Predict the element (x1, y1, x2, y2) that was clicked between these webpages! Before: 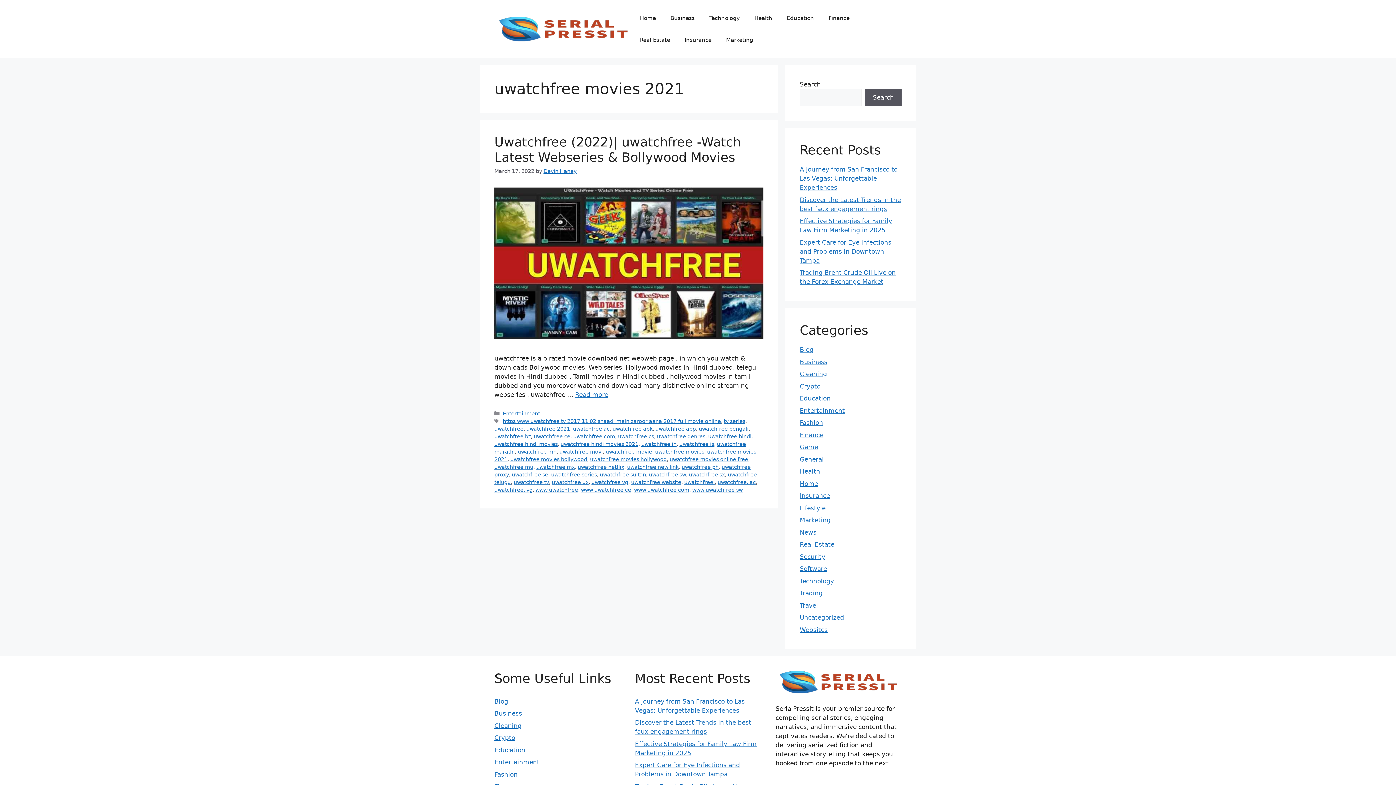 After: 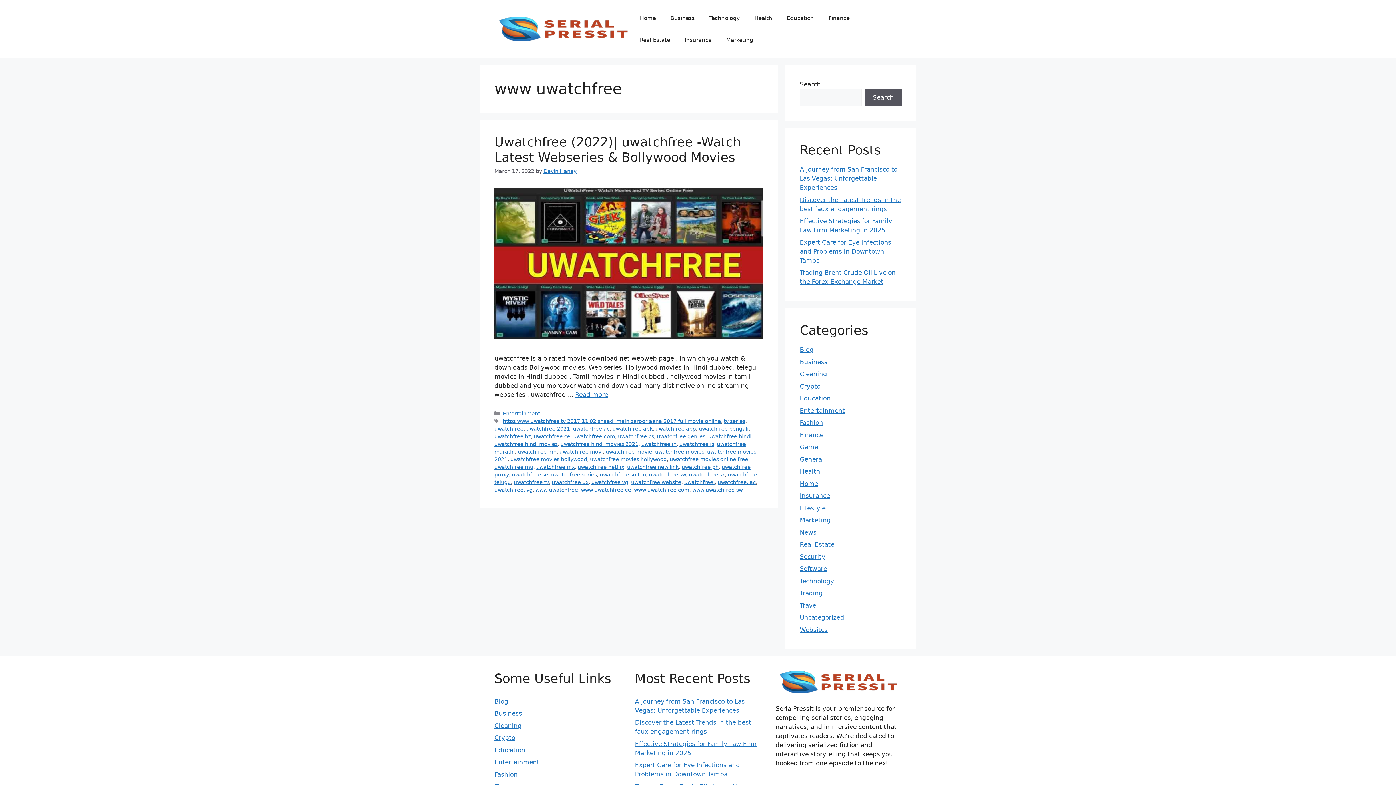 Action: label: www uwatchfree bbox: (535, 487, 578, 492)